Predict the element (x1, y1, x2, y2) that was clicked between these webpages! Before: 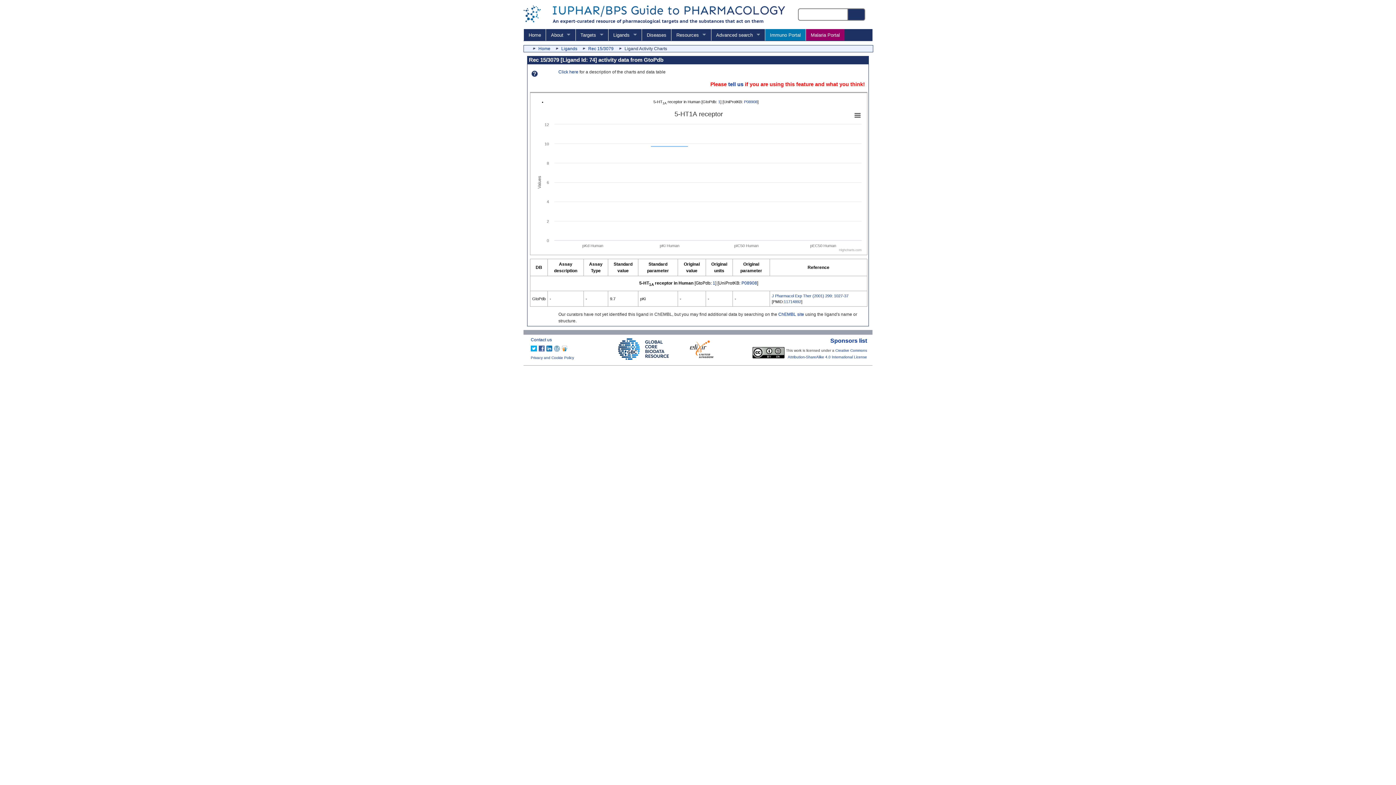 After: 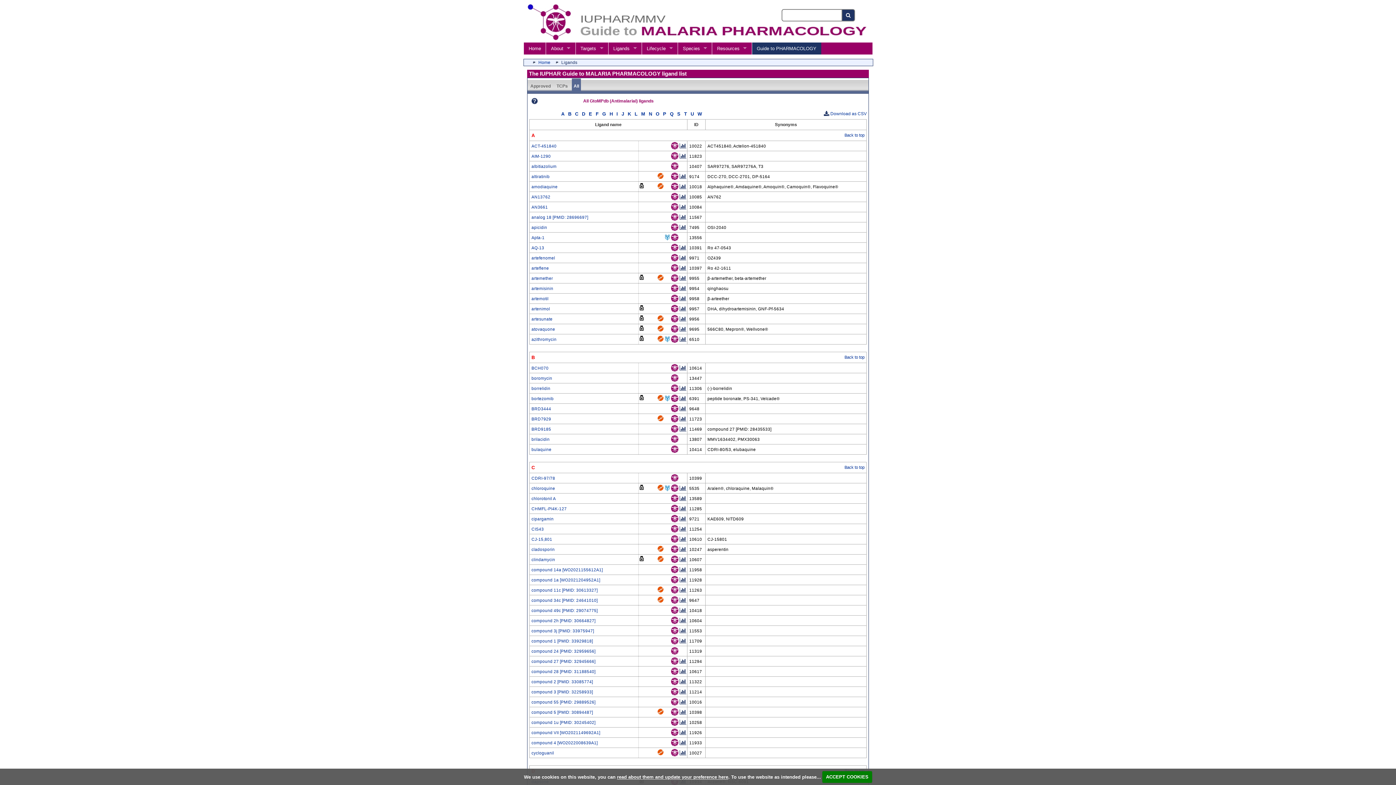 Action: label: Ligands bbox: (561, 46, 577, 51)